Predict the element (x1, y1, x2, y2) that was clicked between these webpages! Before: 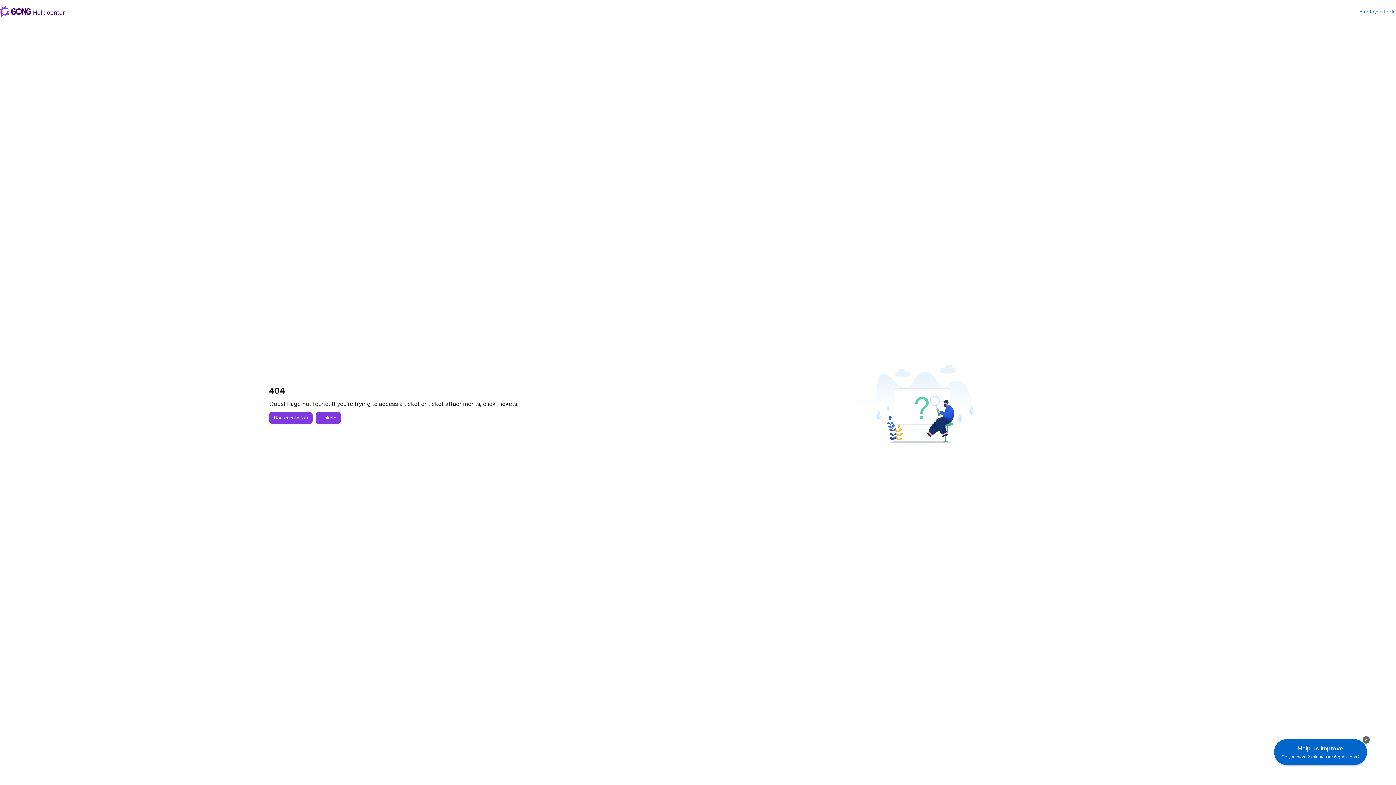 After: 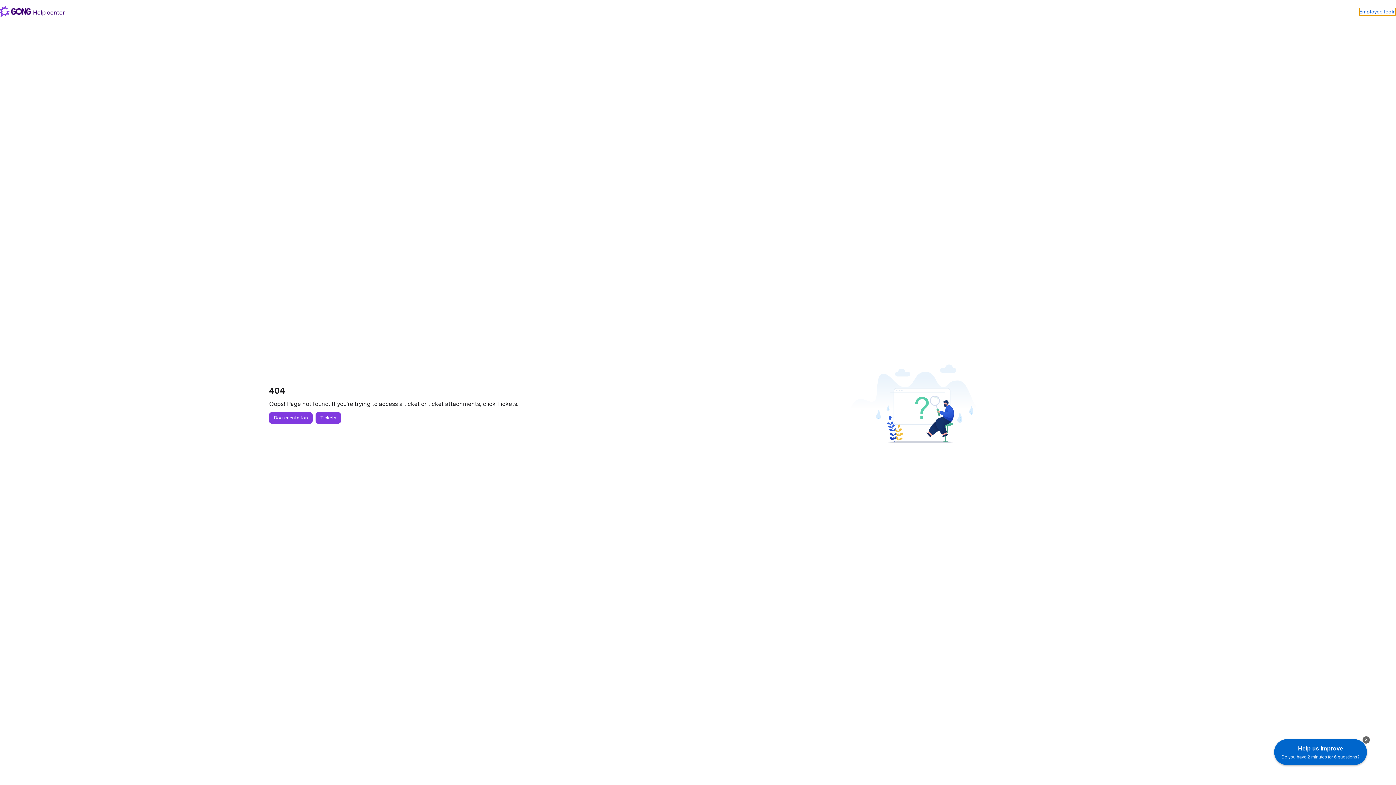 Action: label: Login bbox: (1359, 7, 1396, 15)